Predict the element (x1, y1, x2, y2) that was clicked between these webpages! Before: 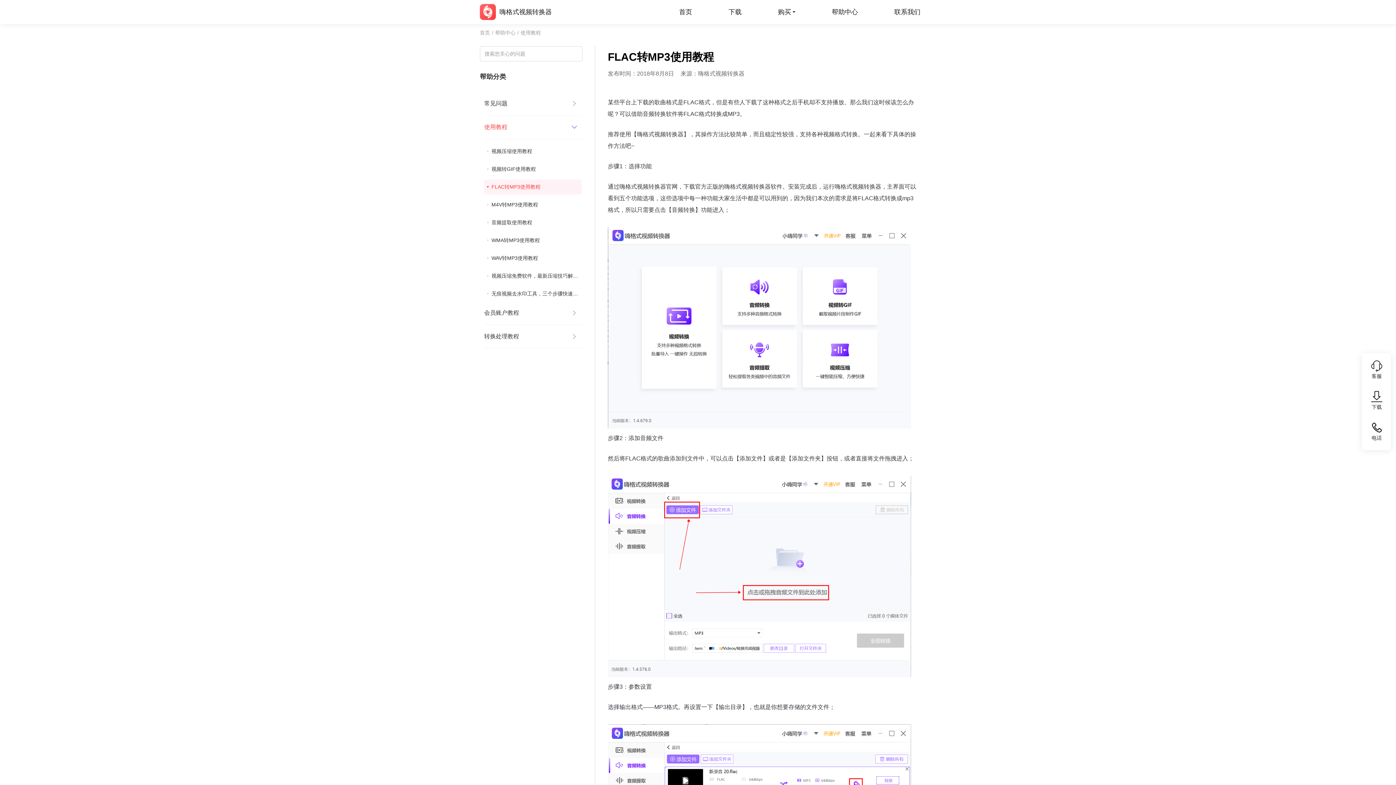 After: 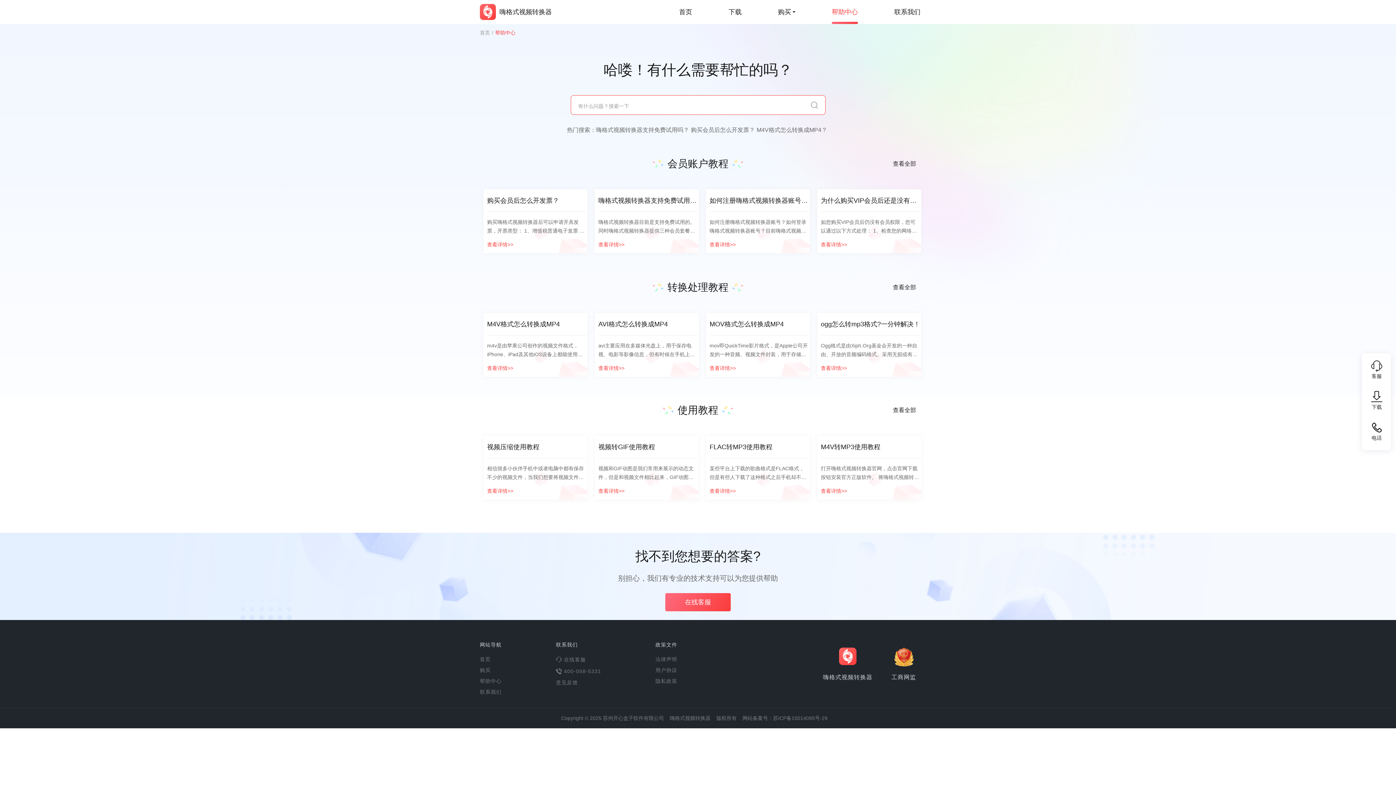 Action: label: 帮助中心 bbox: (832, 0, 858, 24)